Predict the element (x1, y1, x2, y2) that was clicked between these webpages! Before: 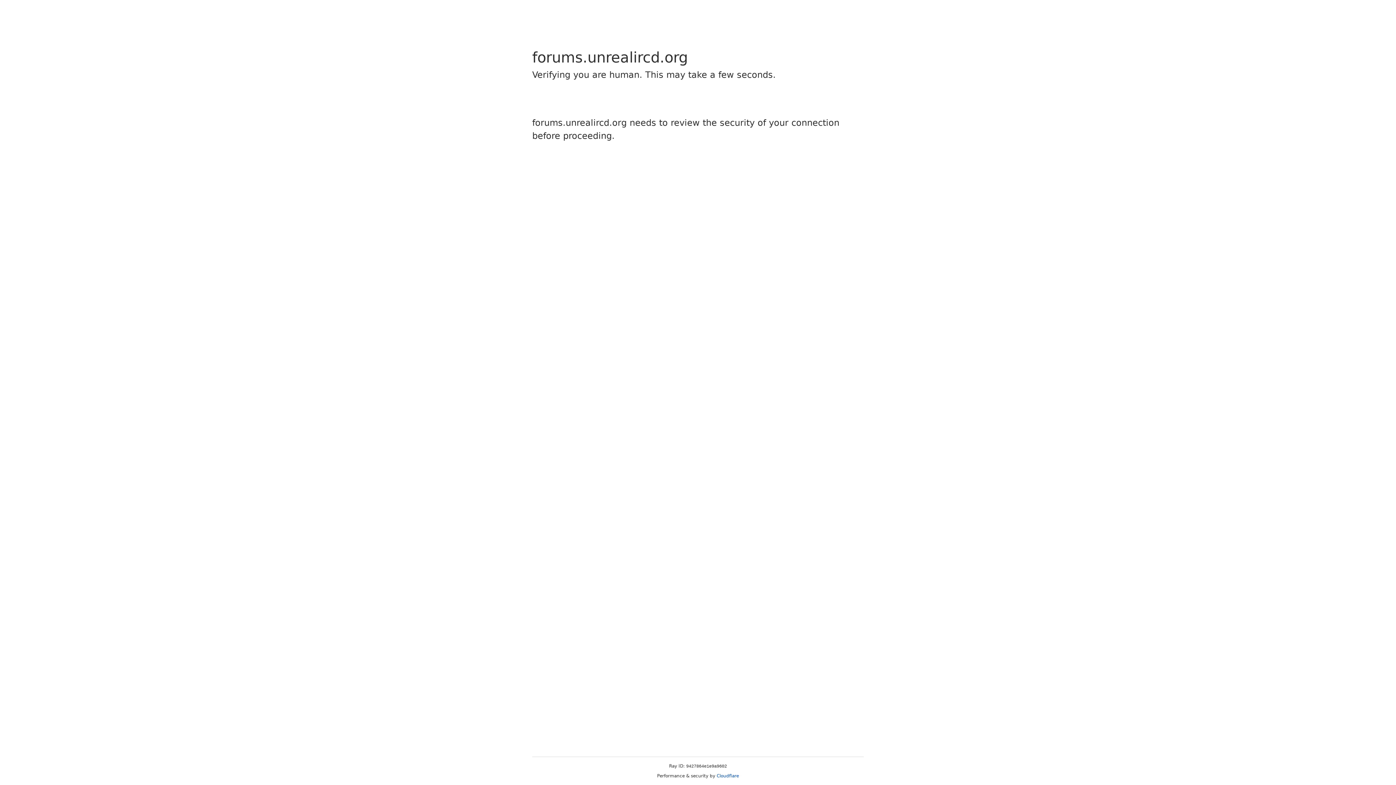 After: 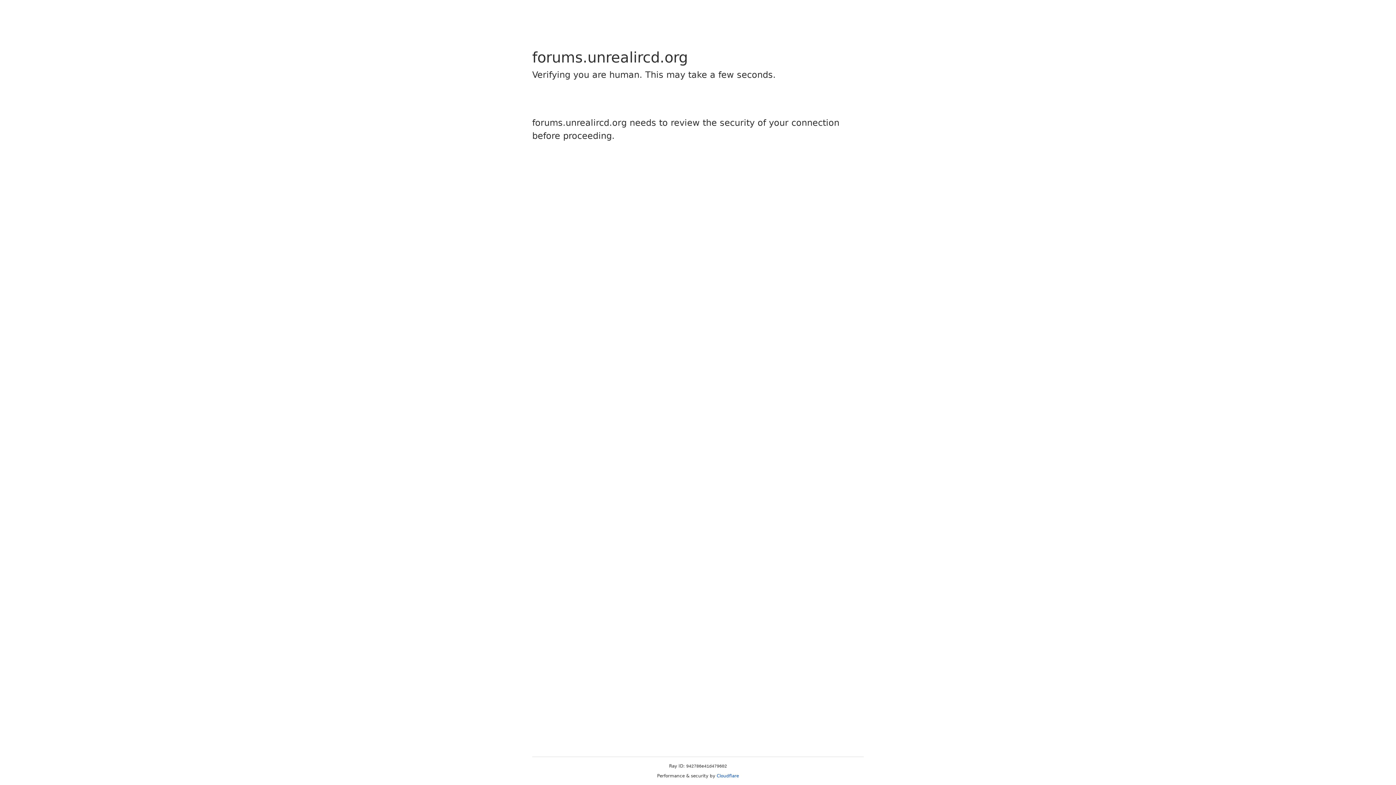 Action: label: Cloudflare bbox: (716, 773, 739, 778)